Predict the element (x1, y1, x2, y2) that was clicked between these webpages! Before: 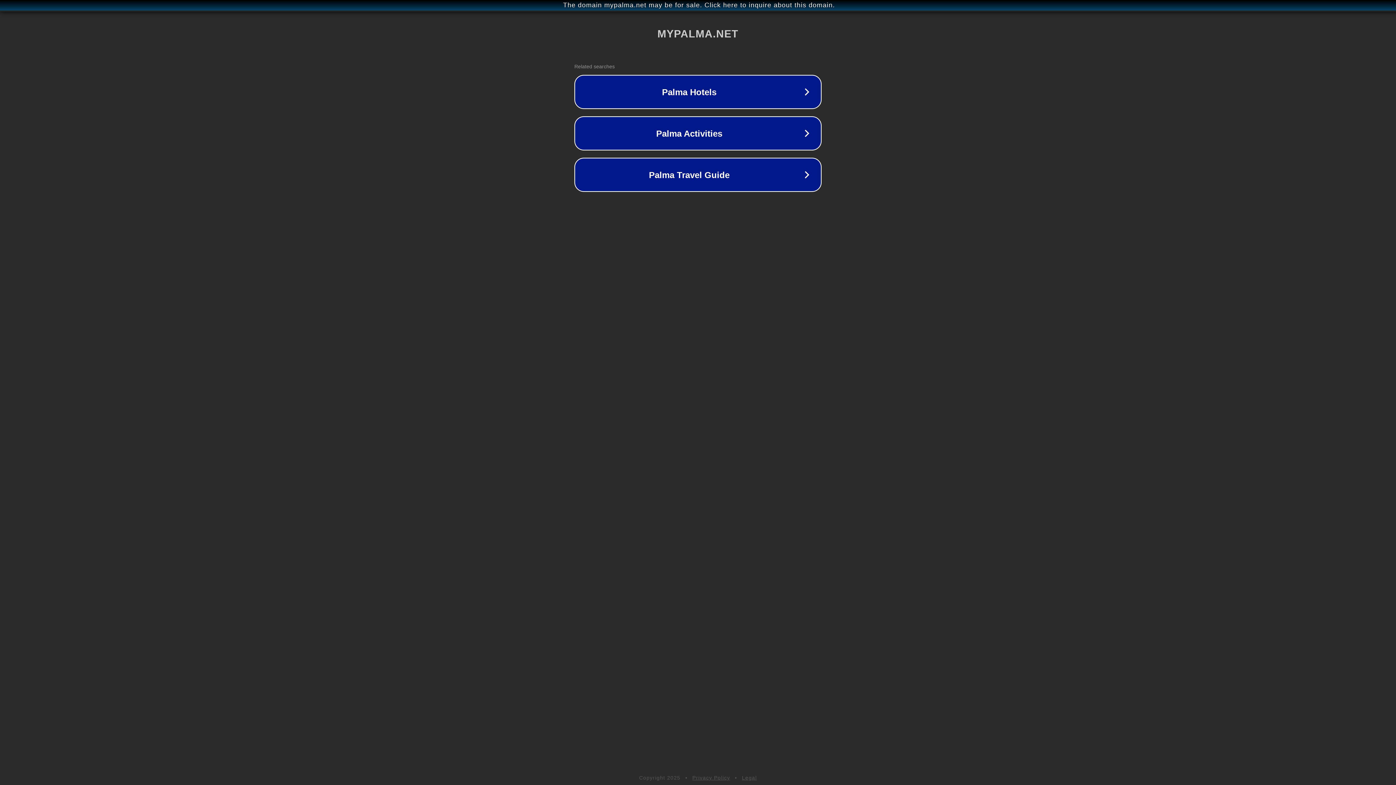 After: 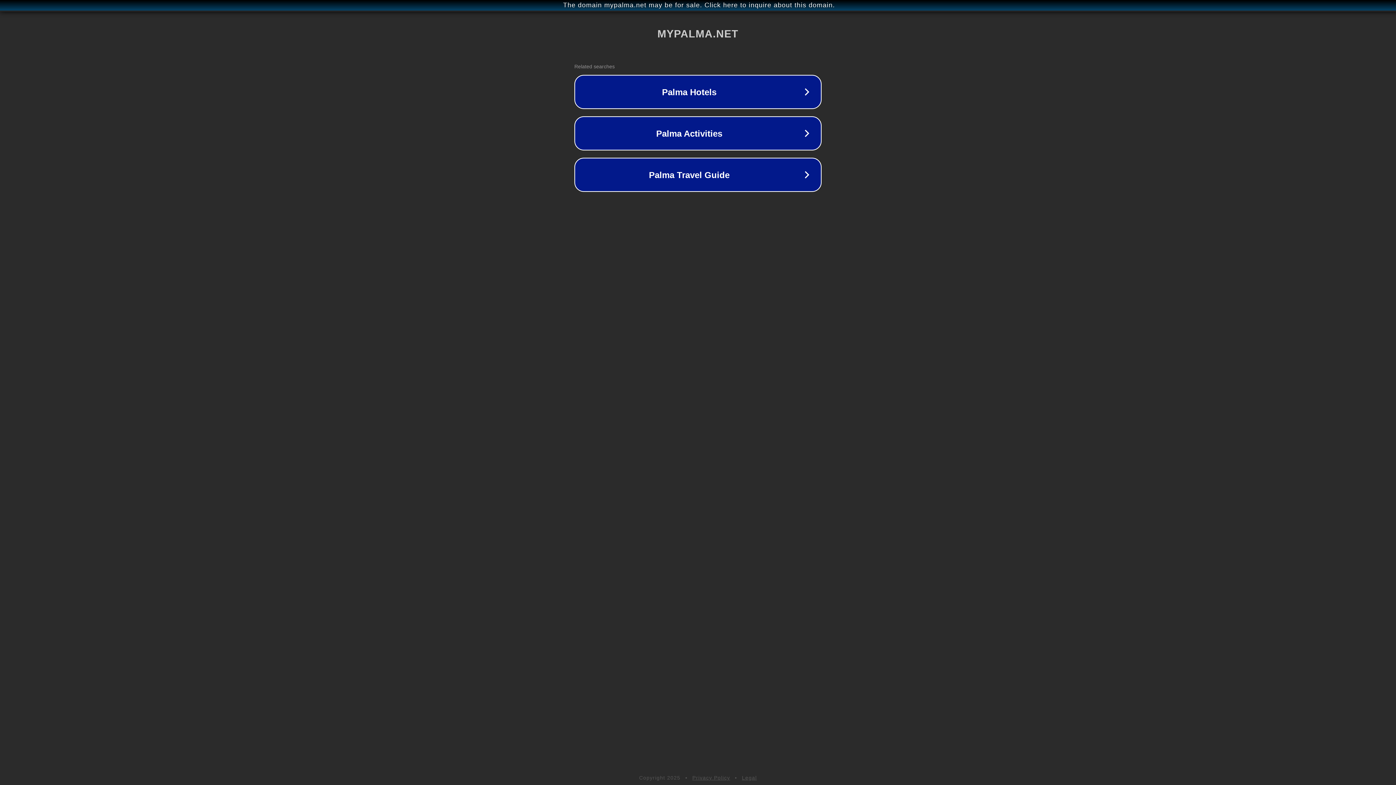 Action: label: Privacy Policy bbox: (692, 775, 730, 781)